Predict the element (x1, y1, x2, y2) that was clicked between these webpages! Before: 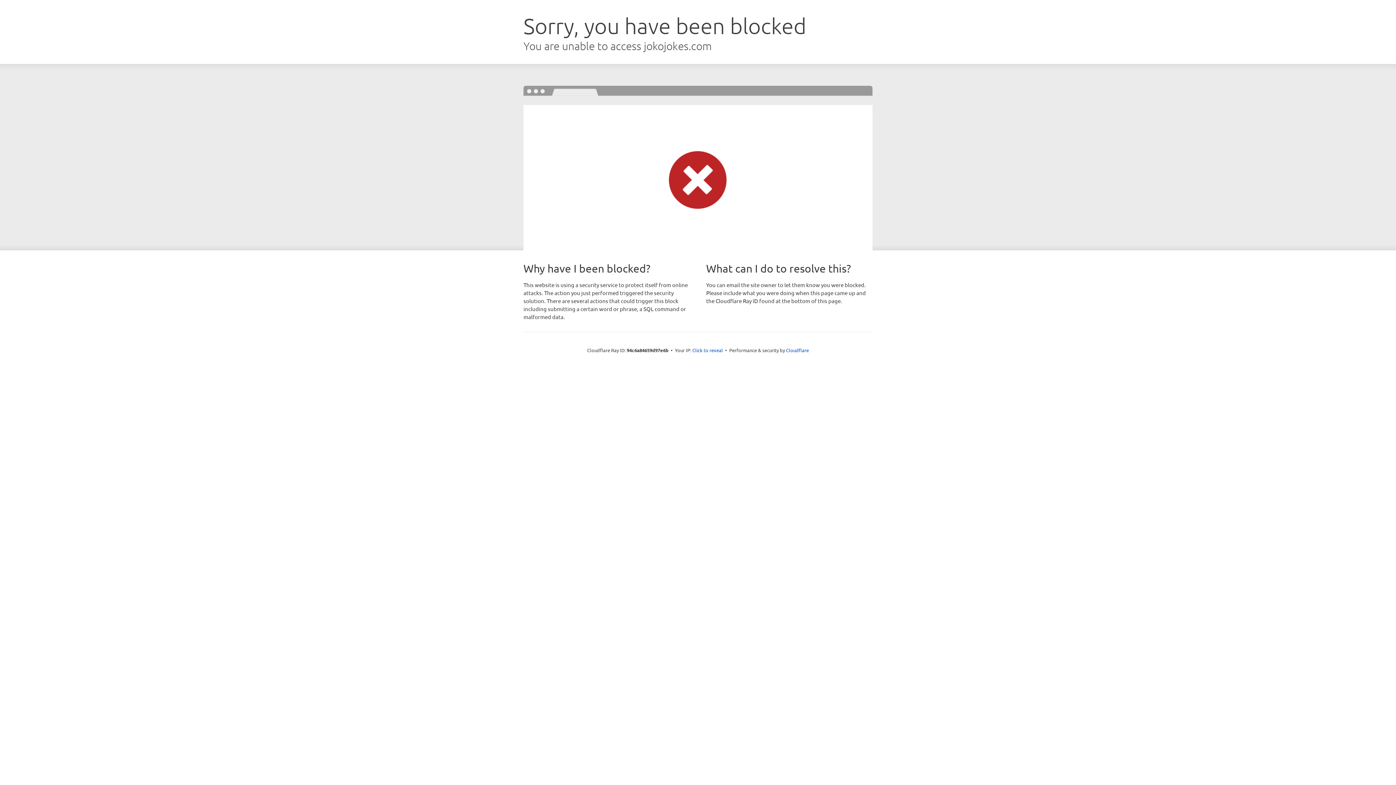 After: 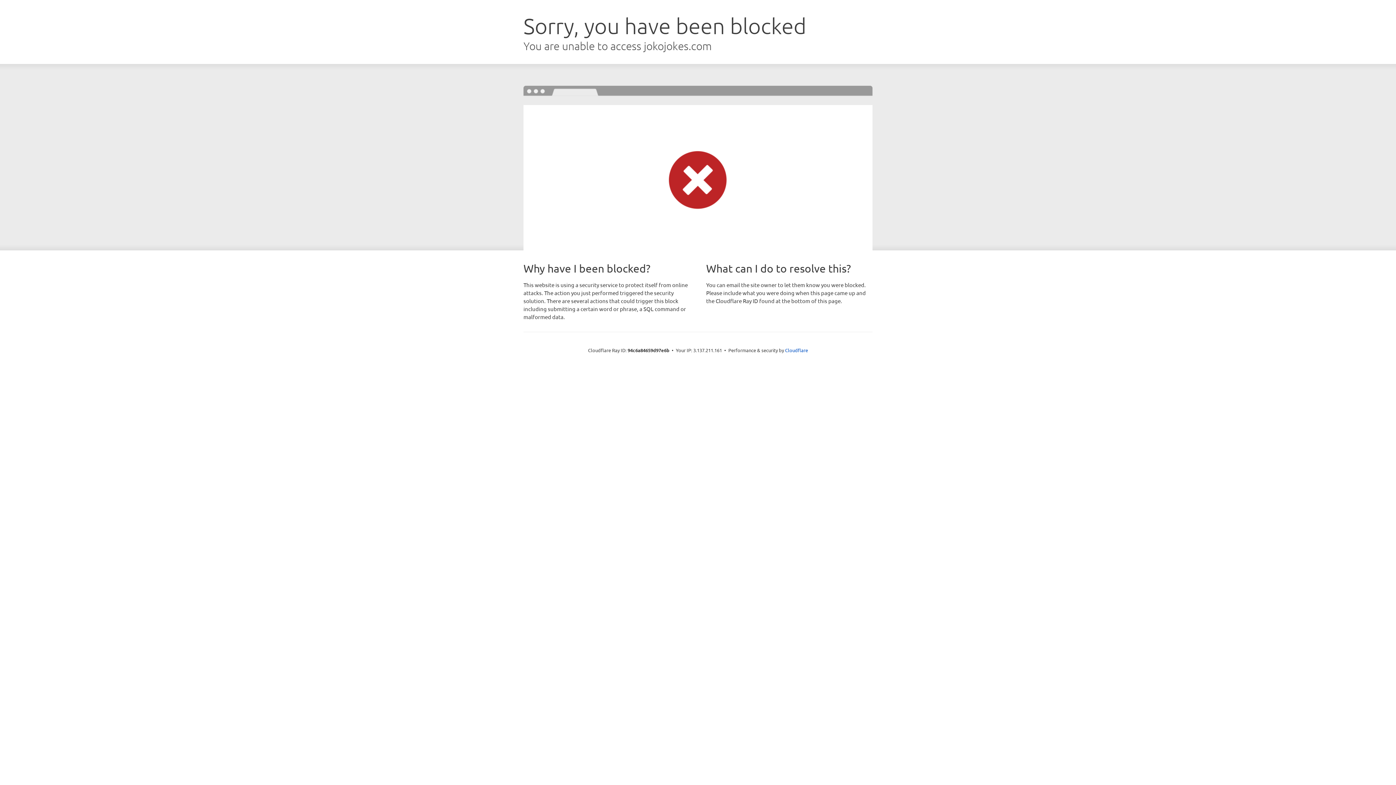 Action: label: Click to reveal bbox: (692, 346, 723, 353)